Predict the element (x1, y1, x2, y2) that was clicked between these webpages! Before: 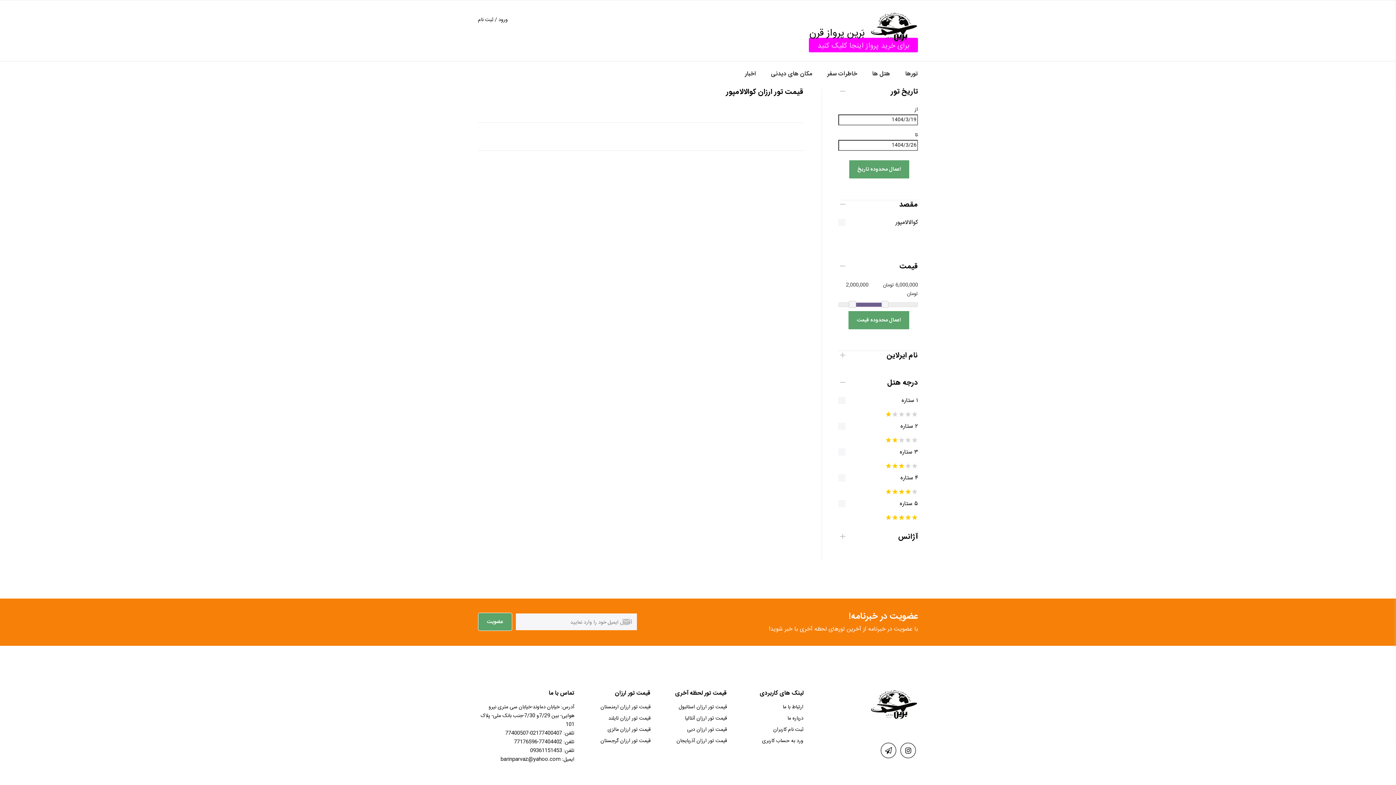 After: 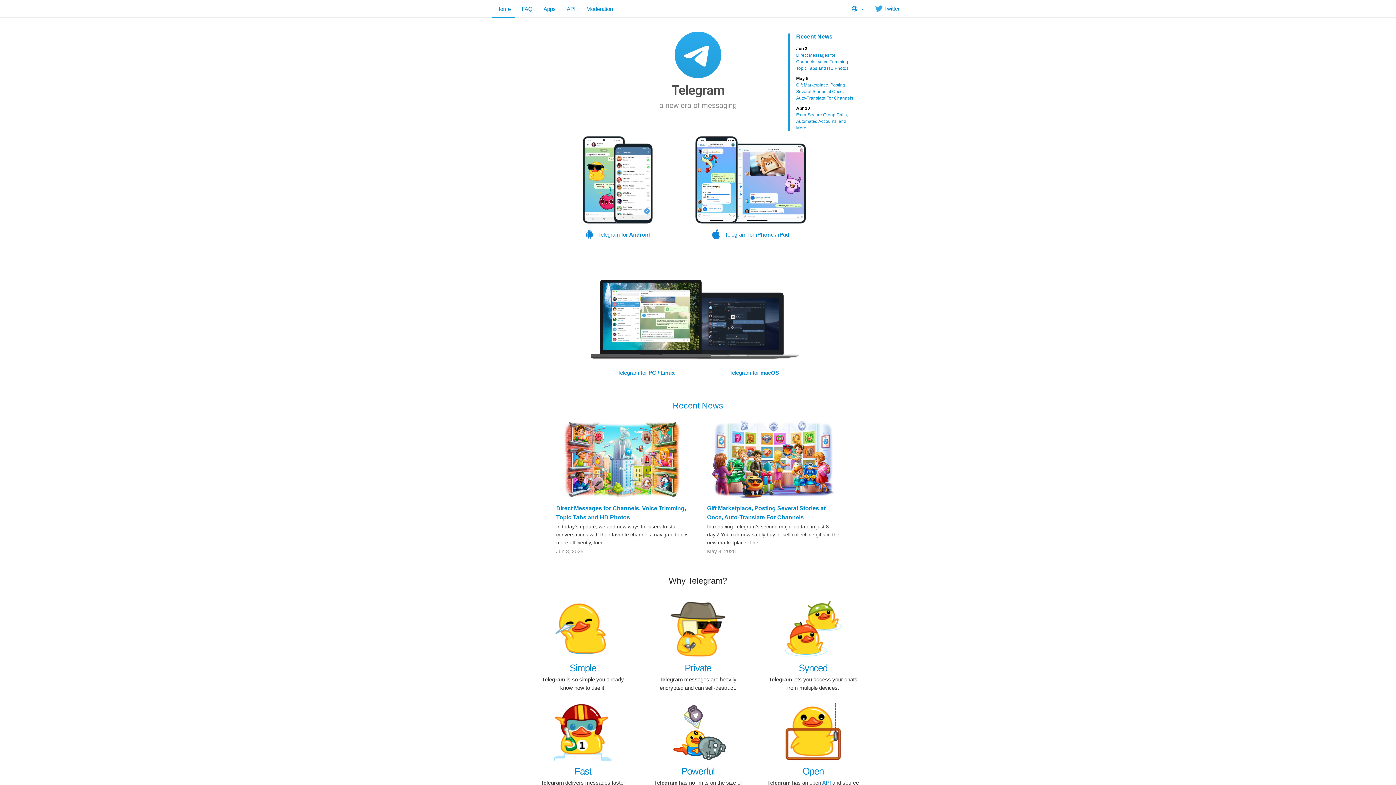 Action: bbox: (881, 743, 896, 758)